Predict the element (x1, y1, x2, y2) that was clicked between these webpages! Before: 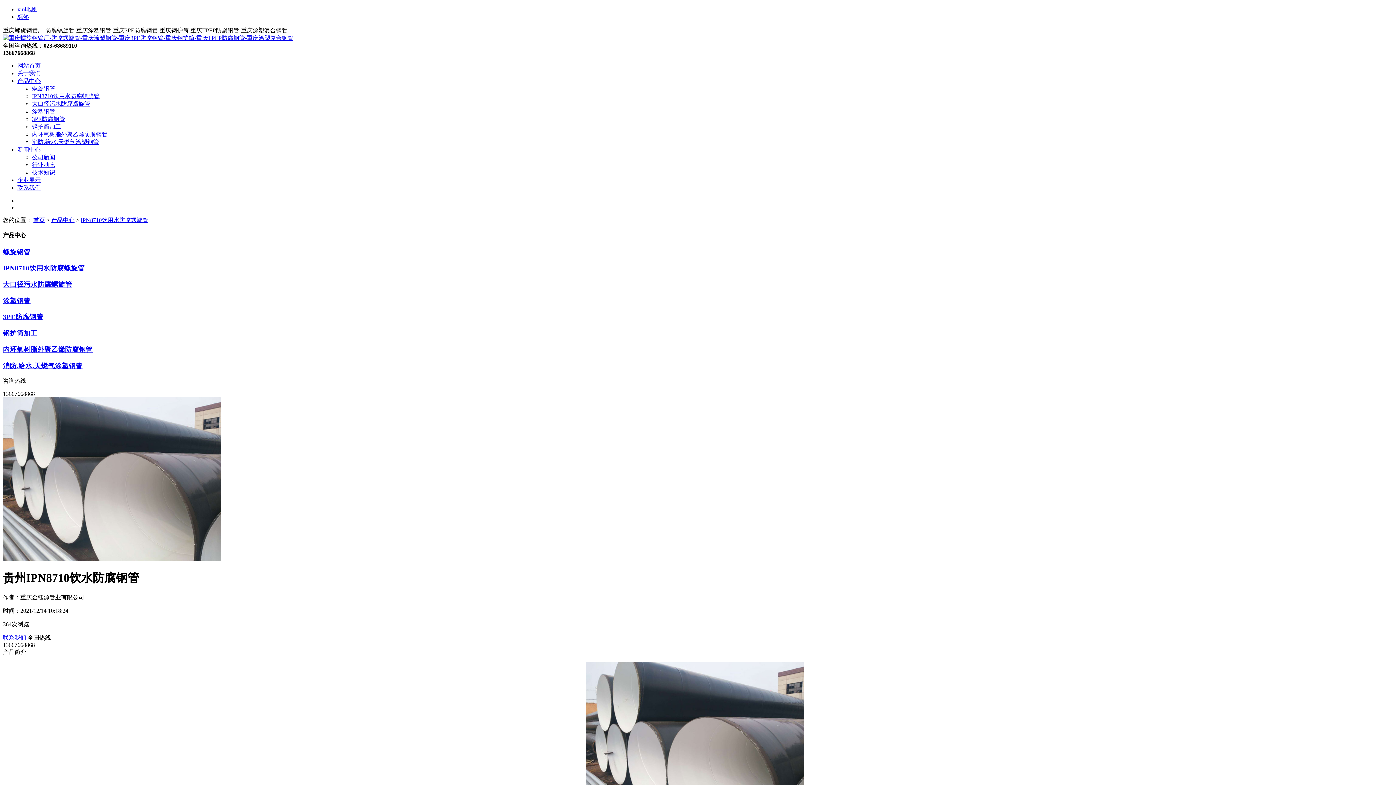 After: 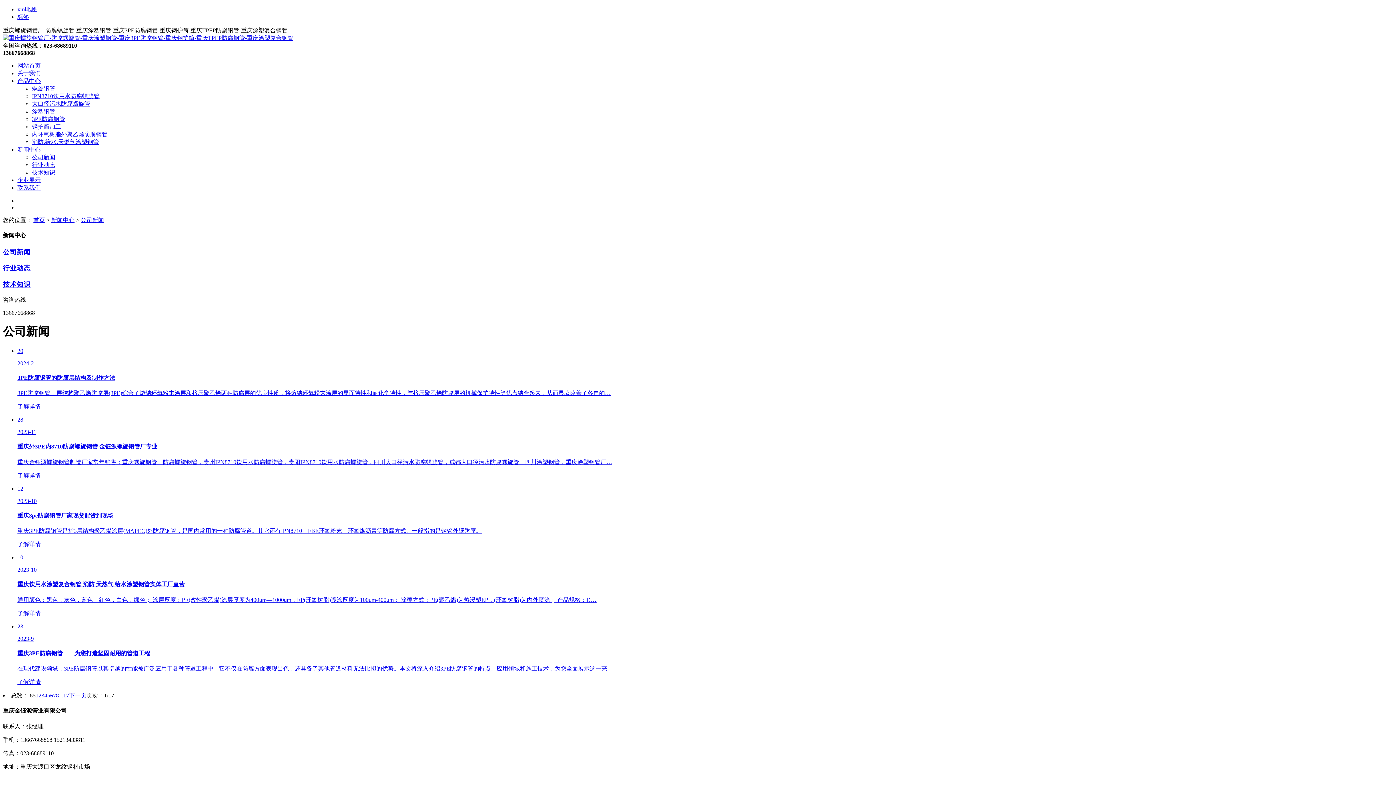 Action: label: 公司新闻 bbox: (32, 154, 55, 160)